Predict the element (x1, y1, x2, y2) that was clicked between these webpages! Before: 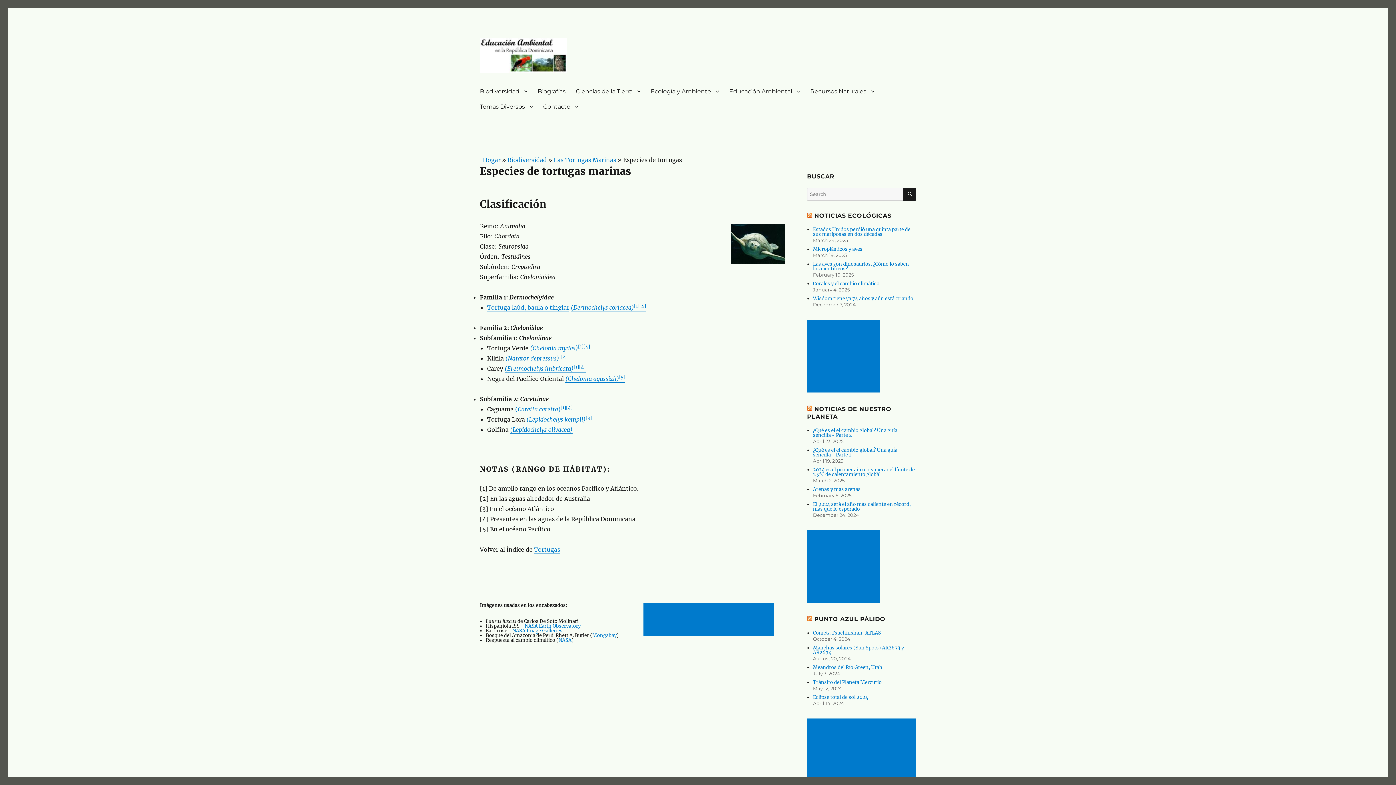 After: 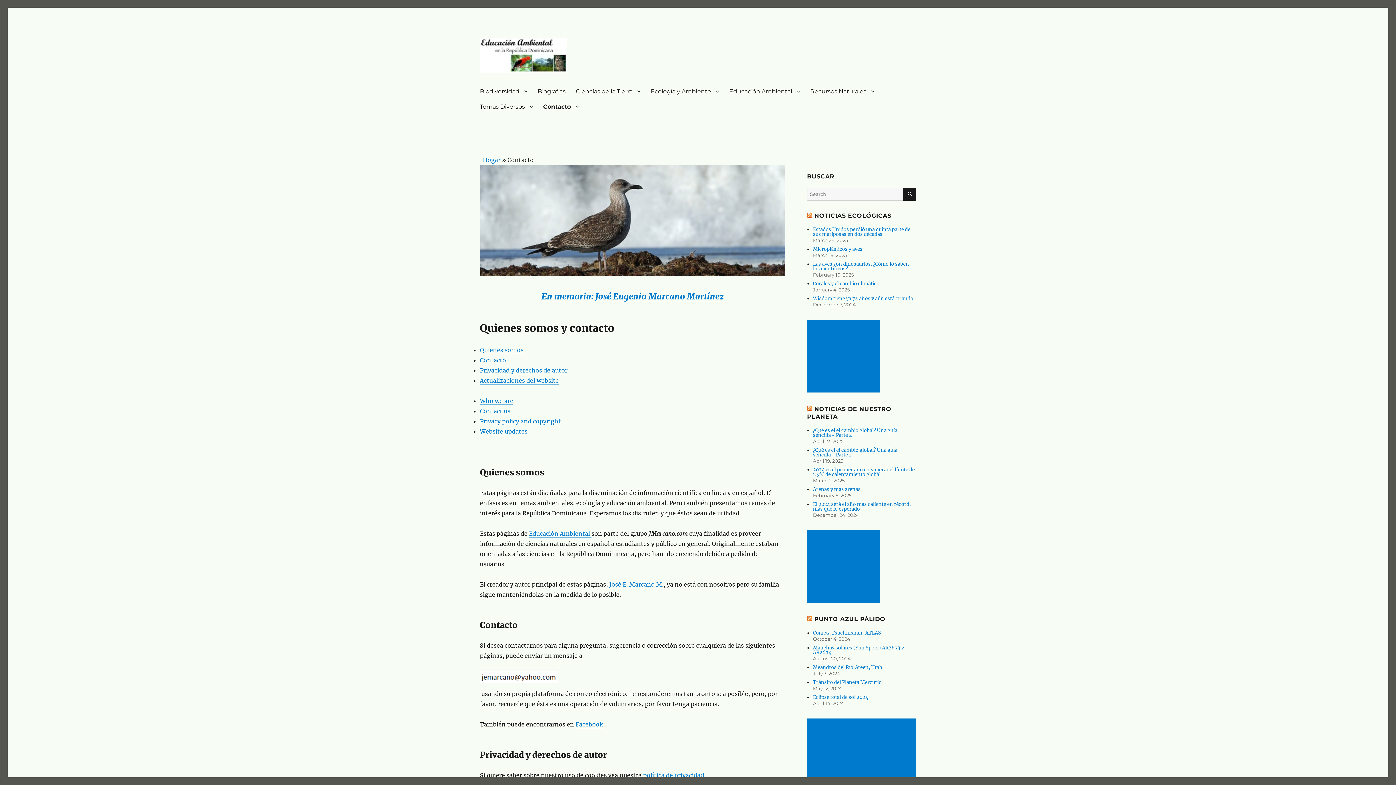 Action: label: Contacto bbox: (538, 98, 583, 114)